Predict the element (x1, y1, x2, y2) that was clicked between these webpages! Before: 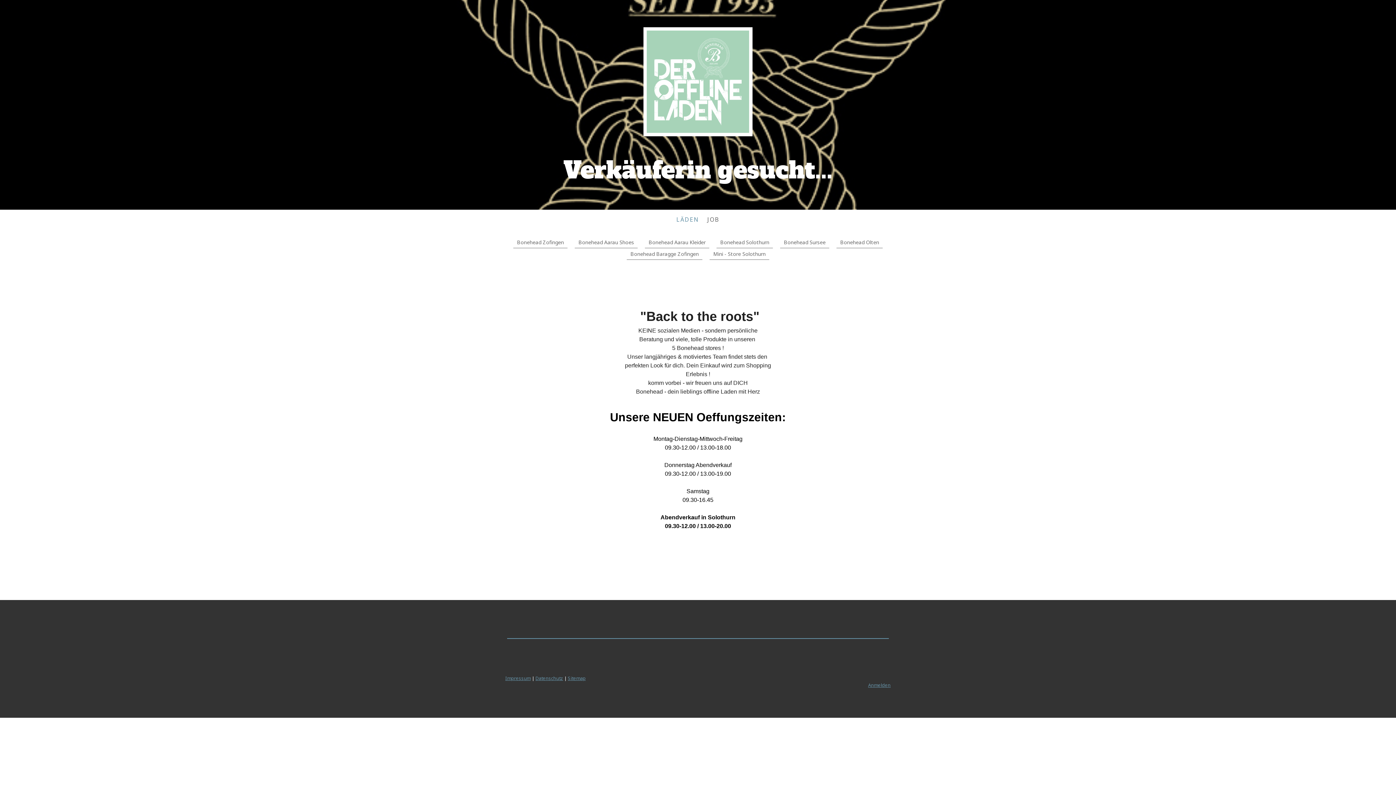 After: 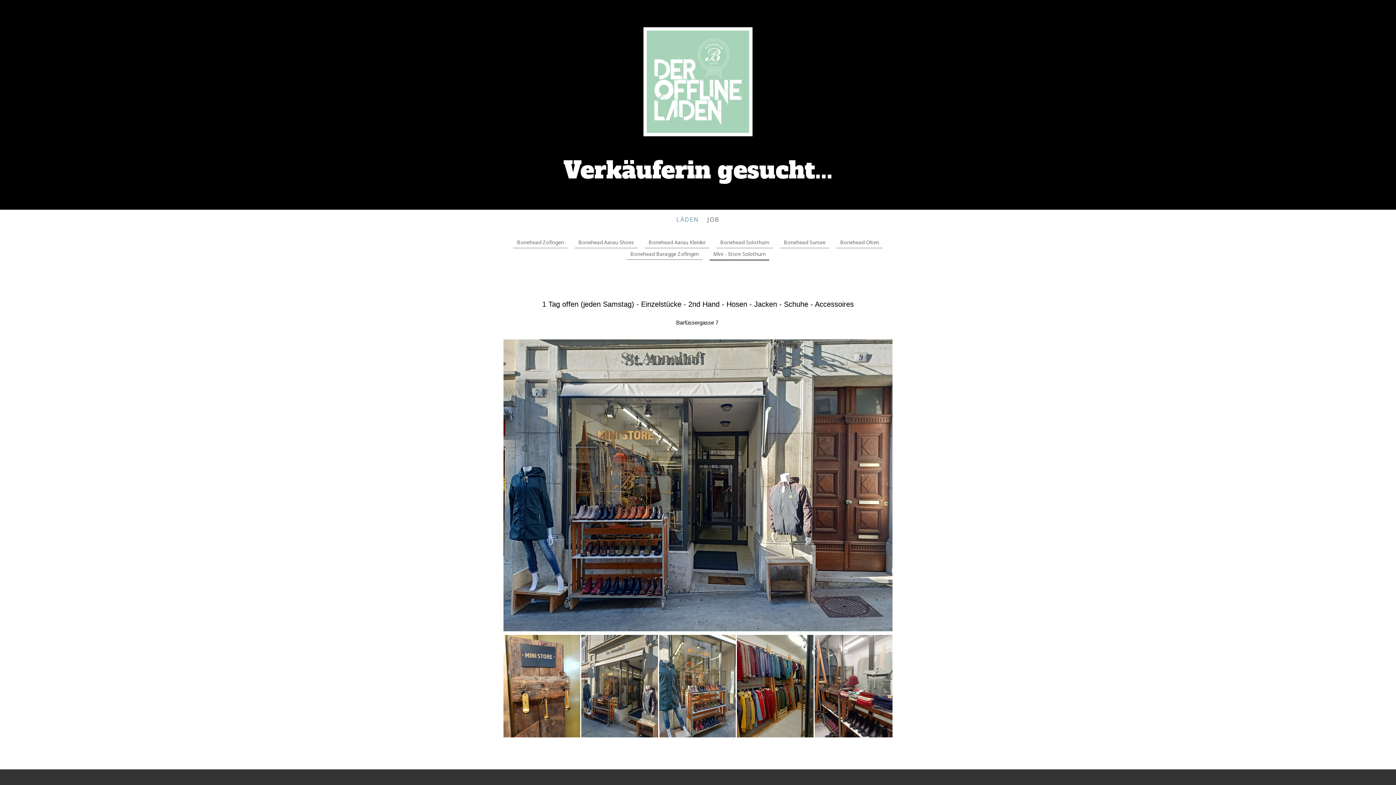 Action: label: Mini - Store Solothurn bbox: (709, 248, 769, 260)